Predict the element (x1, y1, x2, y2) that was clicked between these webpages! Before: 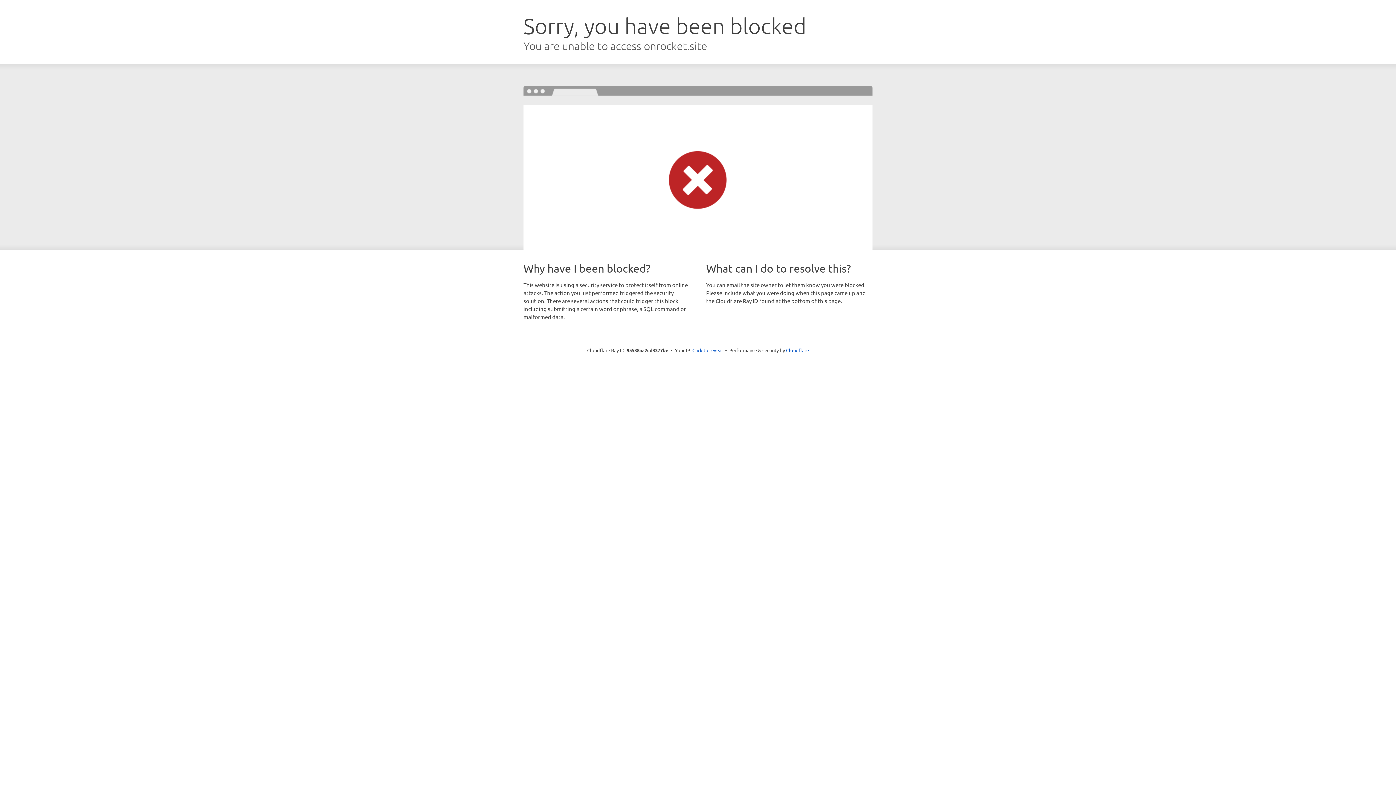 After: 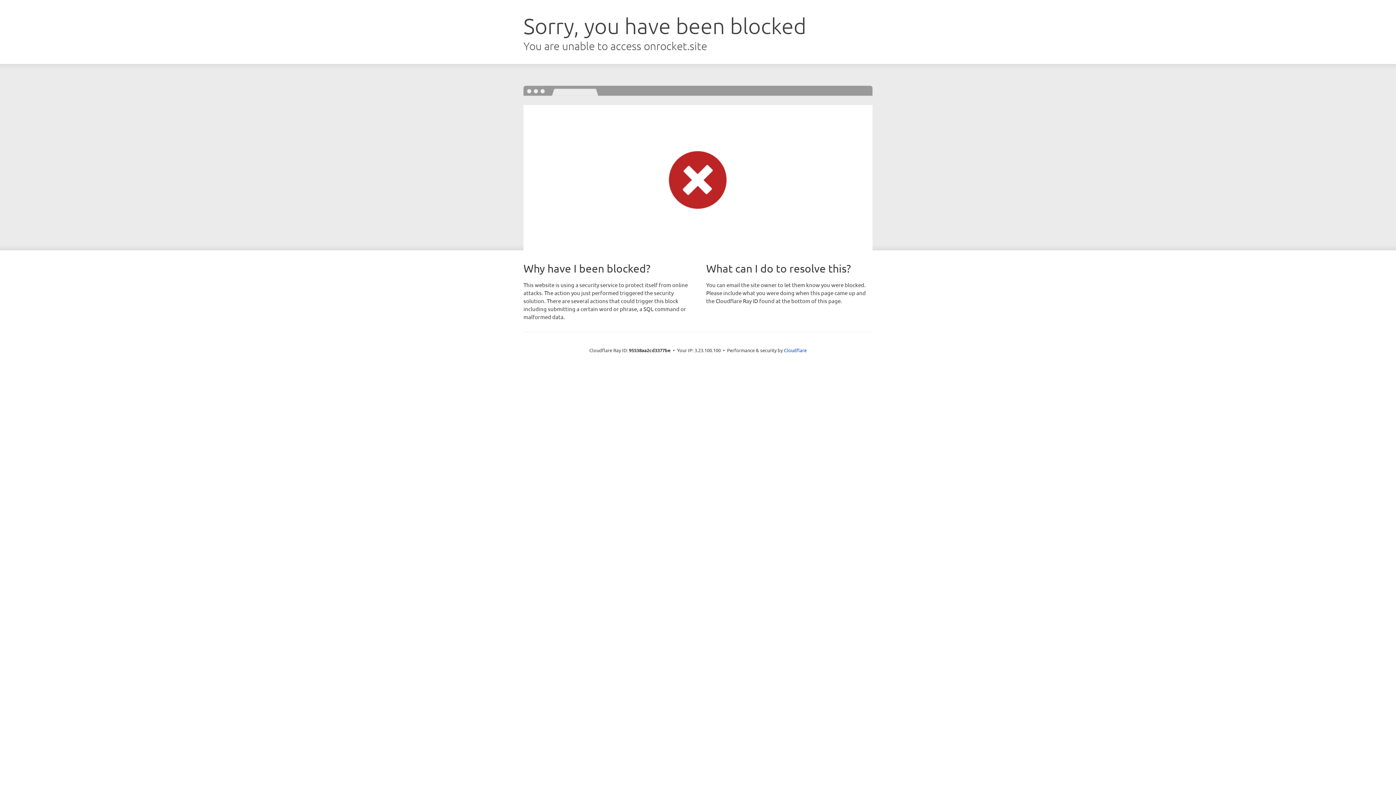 Action: bbox: (692, 346, 723, 353) label: Click to reveal